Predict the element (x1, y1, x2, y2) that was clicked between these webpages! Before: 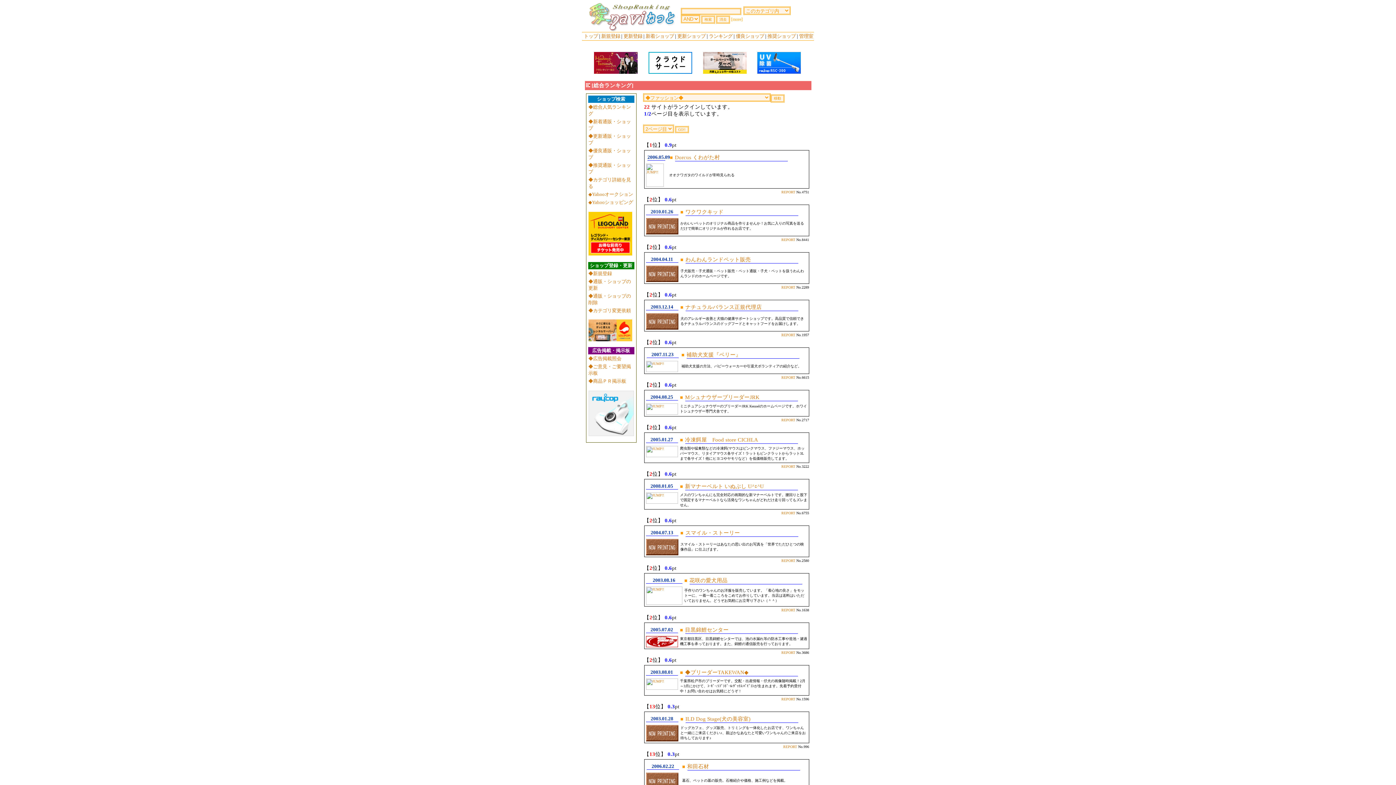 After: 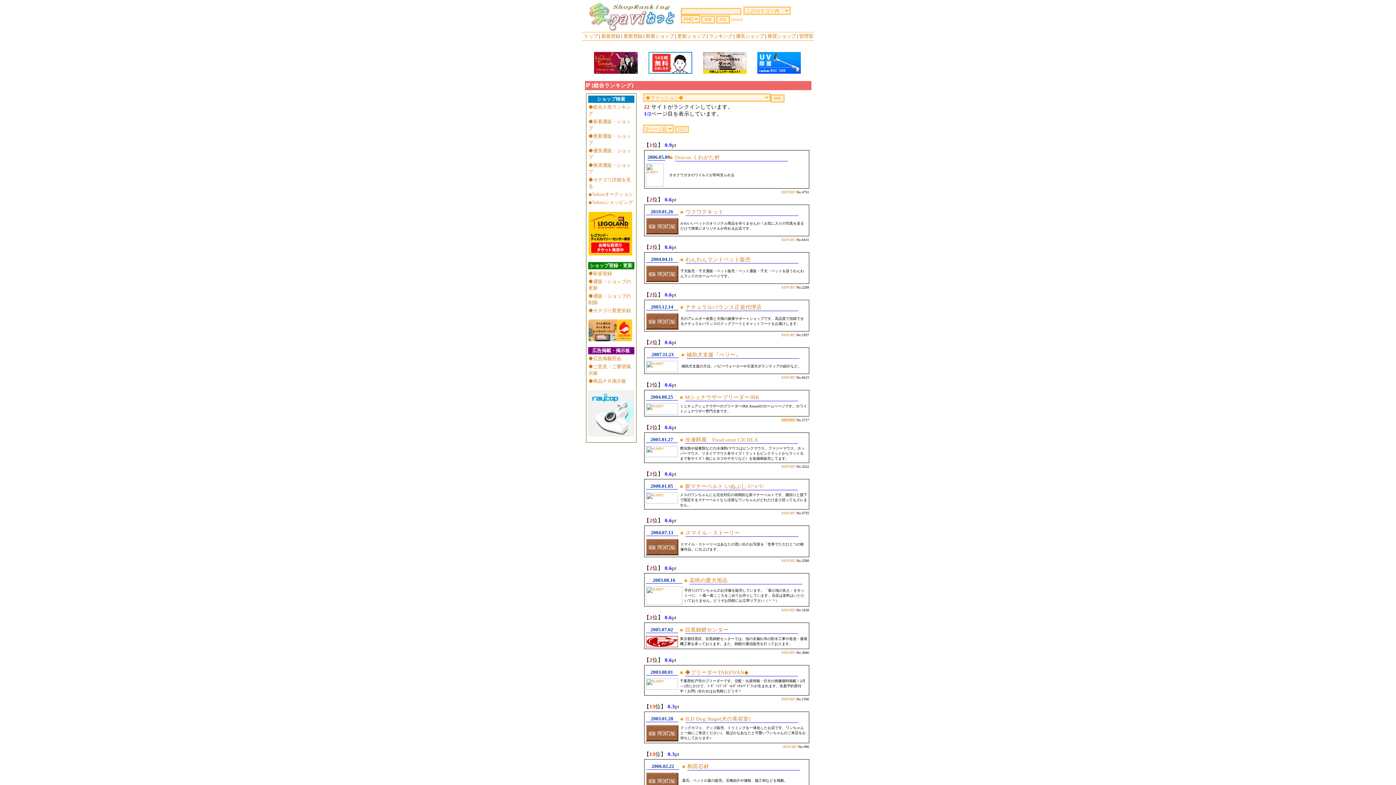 Action: label: REPORT bbox: (781, 418, 795, 422)